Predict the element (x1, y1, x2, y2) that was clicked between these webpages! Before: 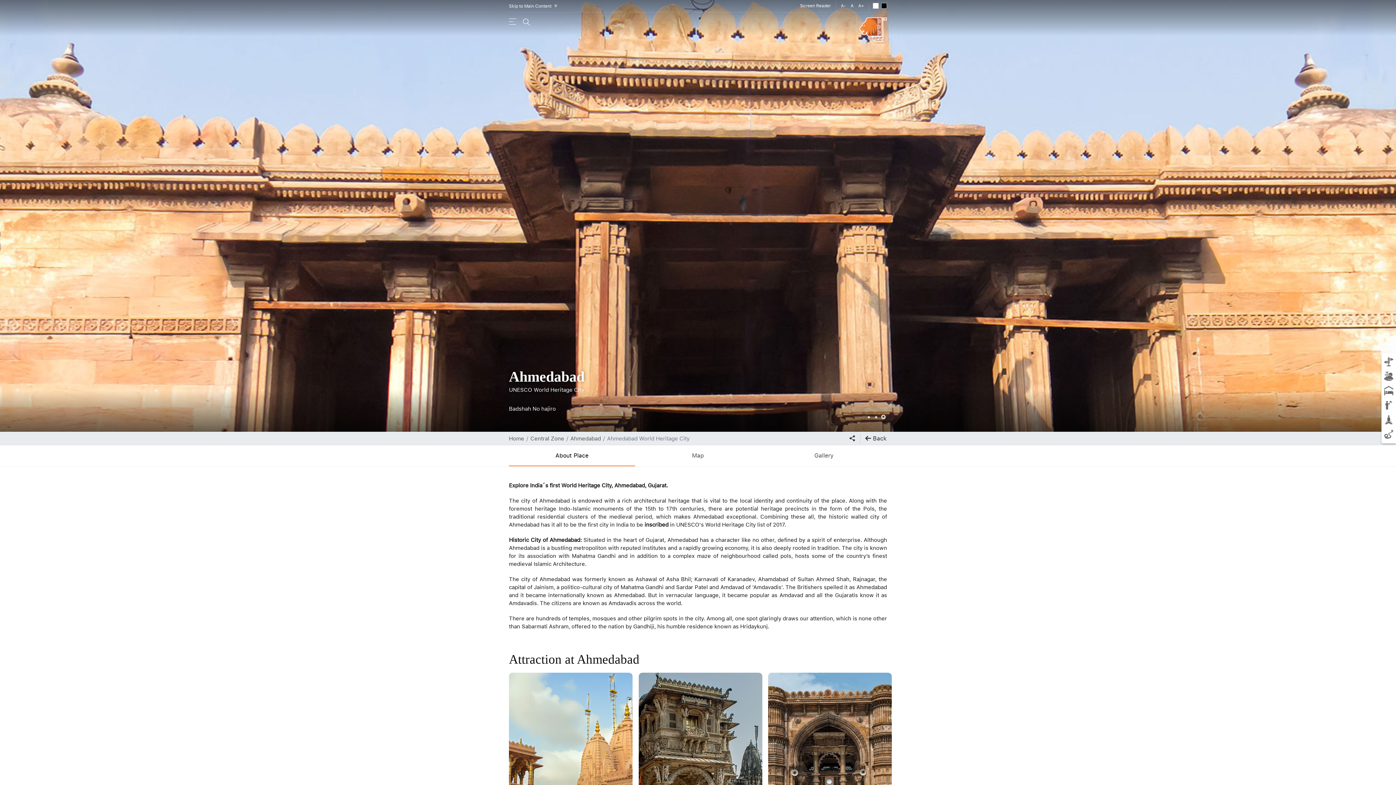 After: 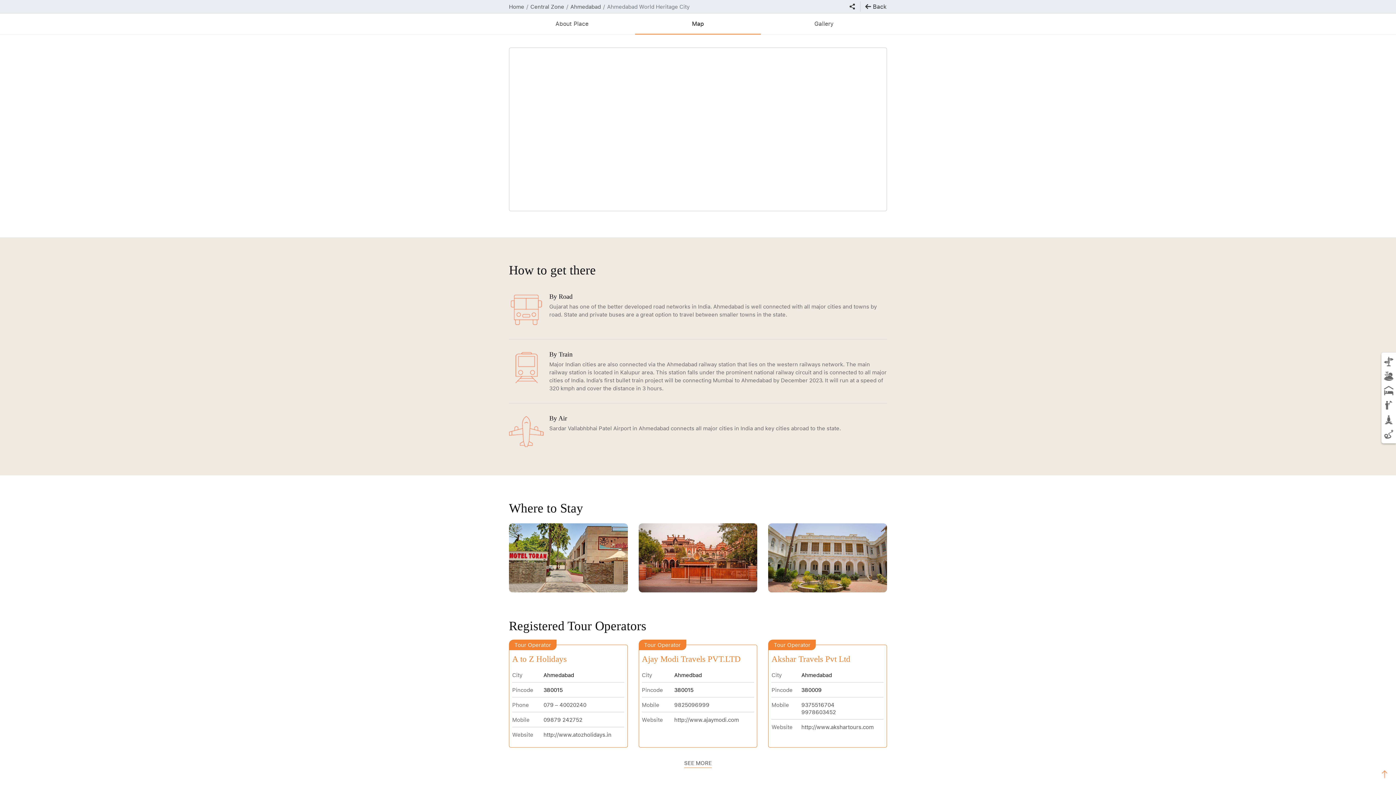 Action: bbox: (635, 445, 761, 466) label: Map